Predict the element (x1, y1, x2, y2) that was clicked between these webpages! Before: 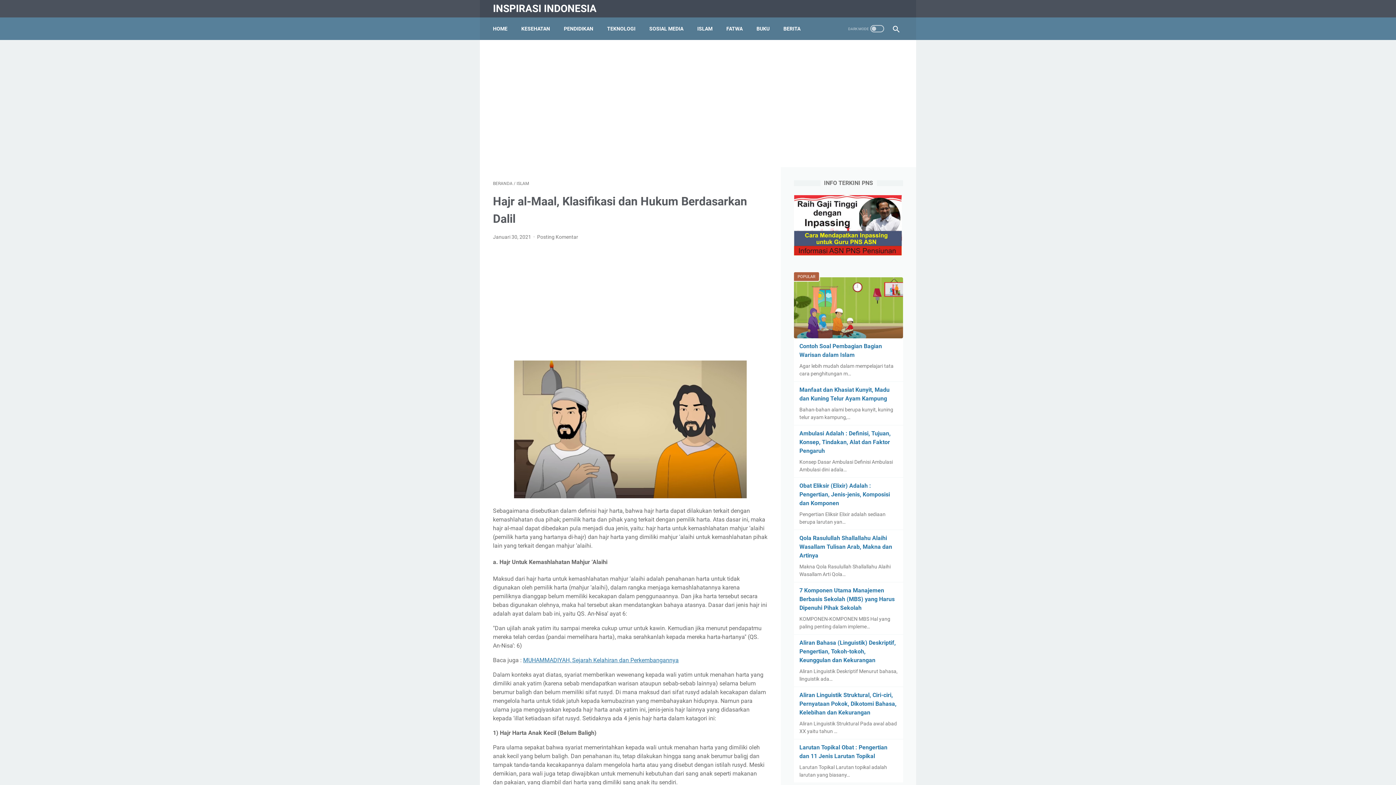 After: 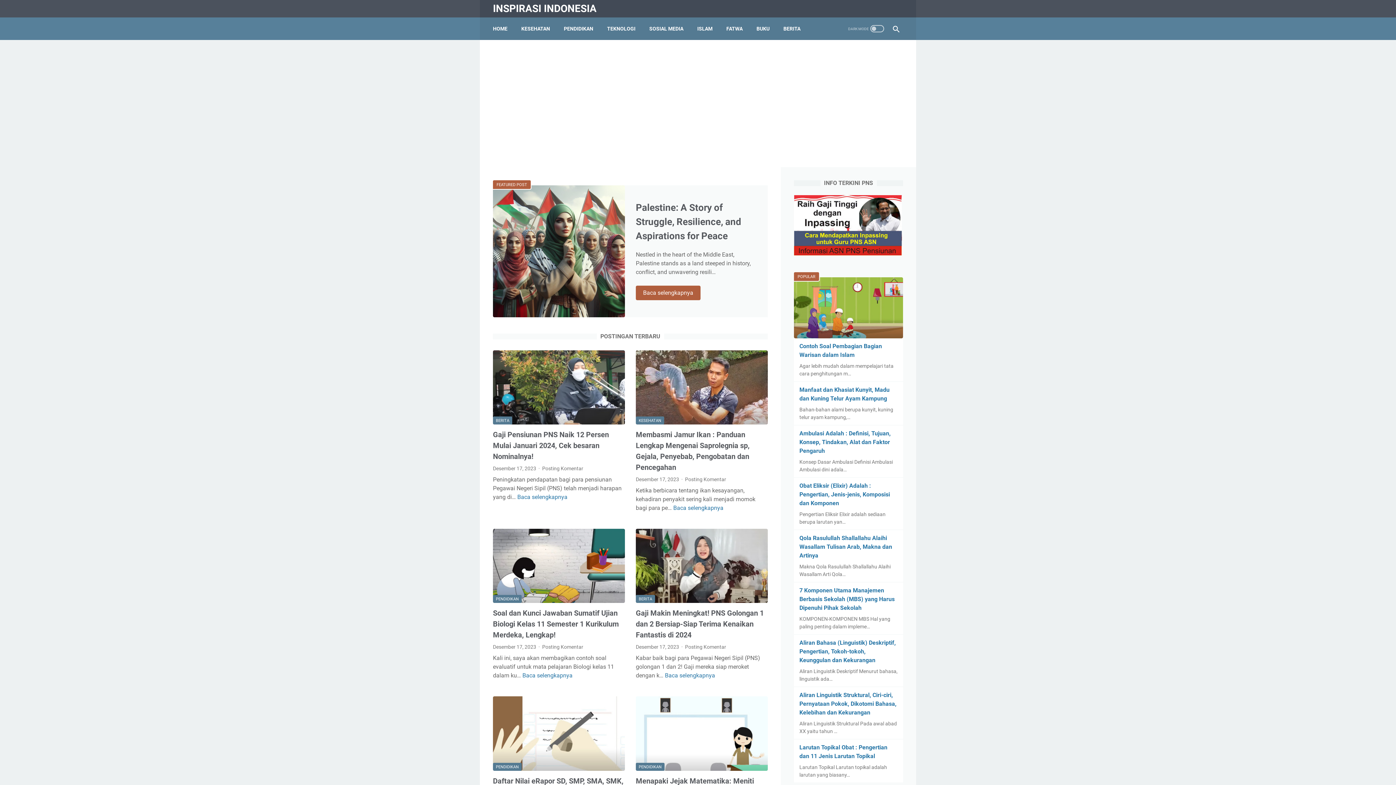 Action: bbox: (493, 21, 507, 36) label: HOME